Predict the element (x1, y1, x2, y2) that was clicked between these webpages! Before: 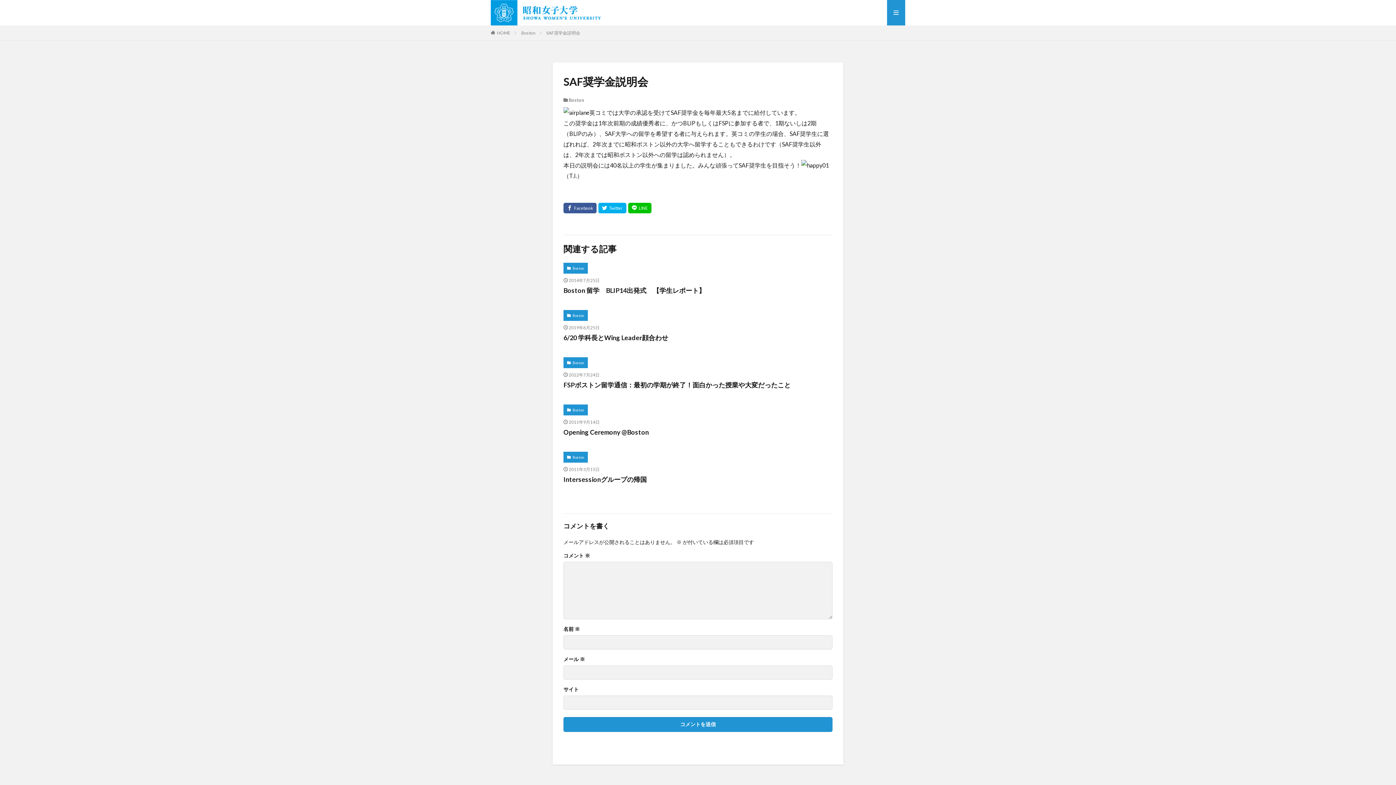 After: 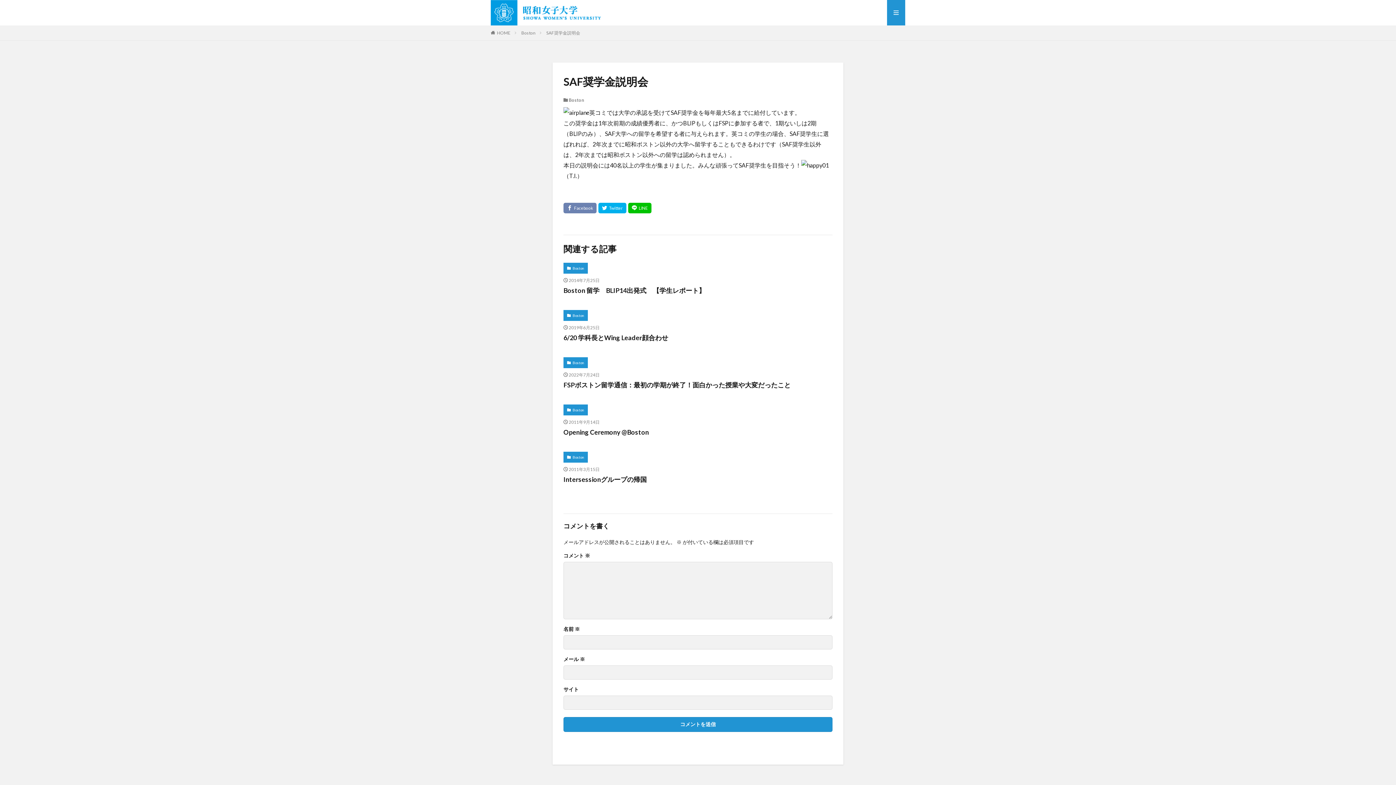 Action: bbox: (563, 202, 596, 213)